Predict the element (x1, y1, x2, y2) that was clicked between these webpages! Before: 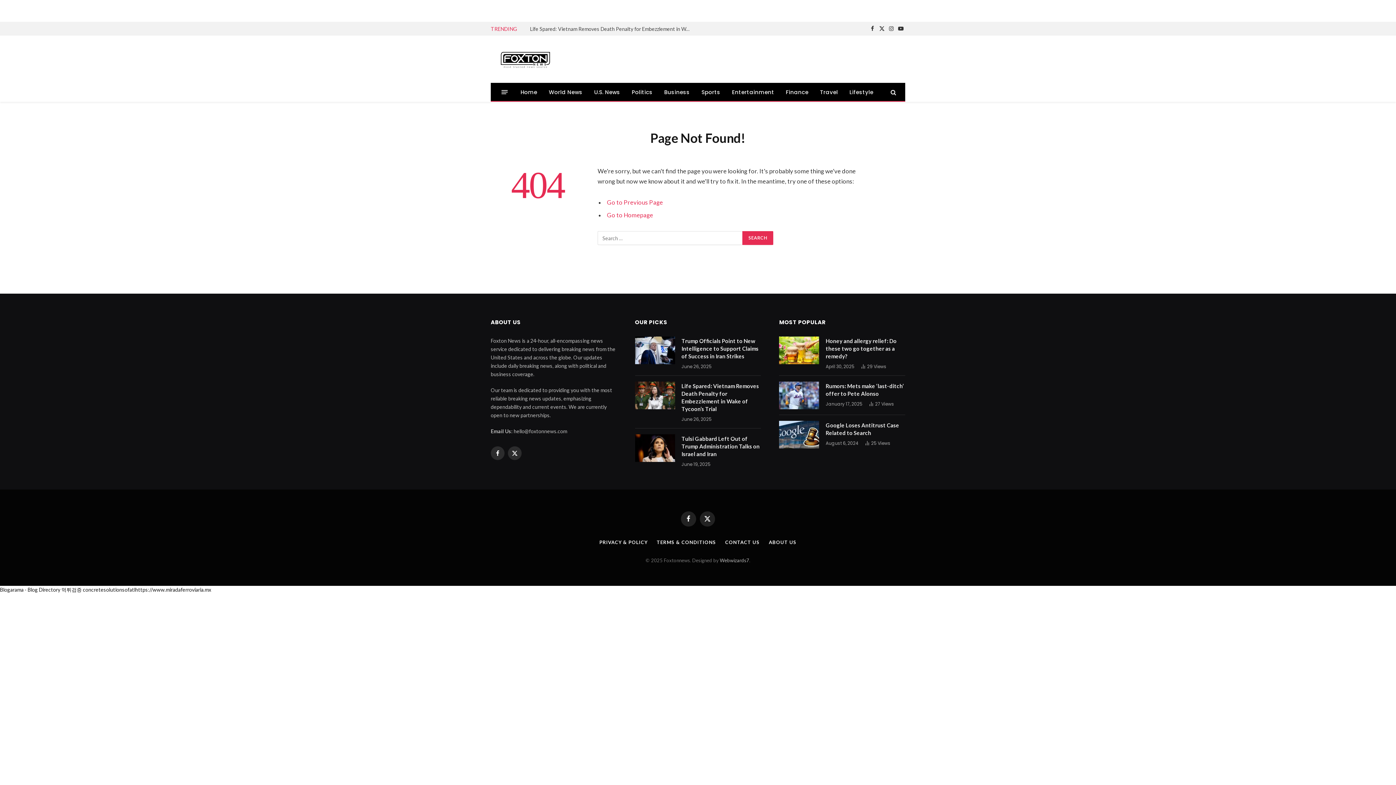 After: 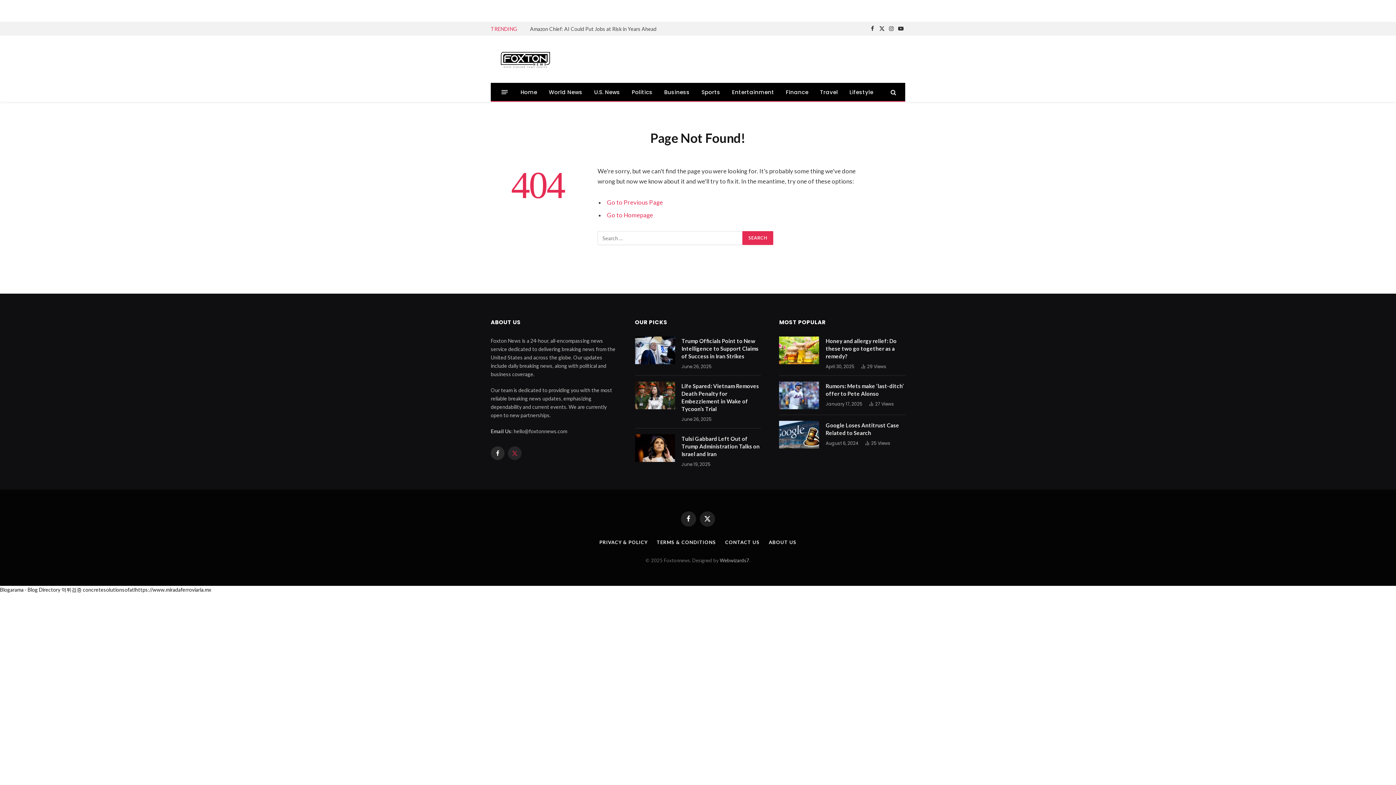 Action: label: X (Twitter) bbox: (508, 446, 521, 460)